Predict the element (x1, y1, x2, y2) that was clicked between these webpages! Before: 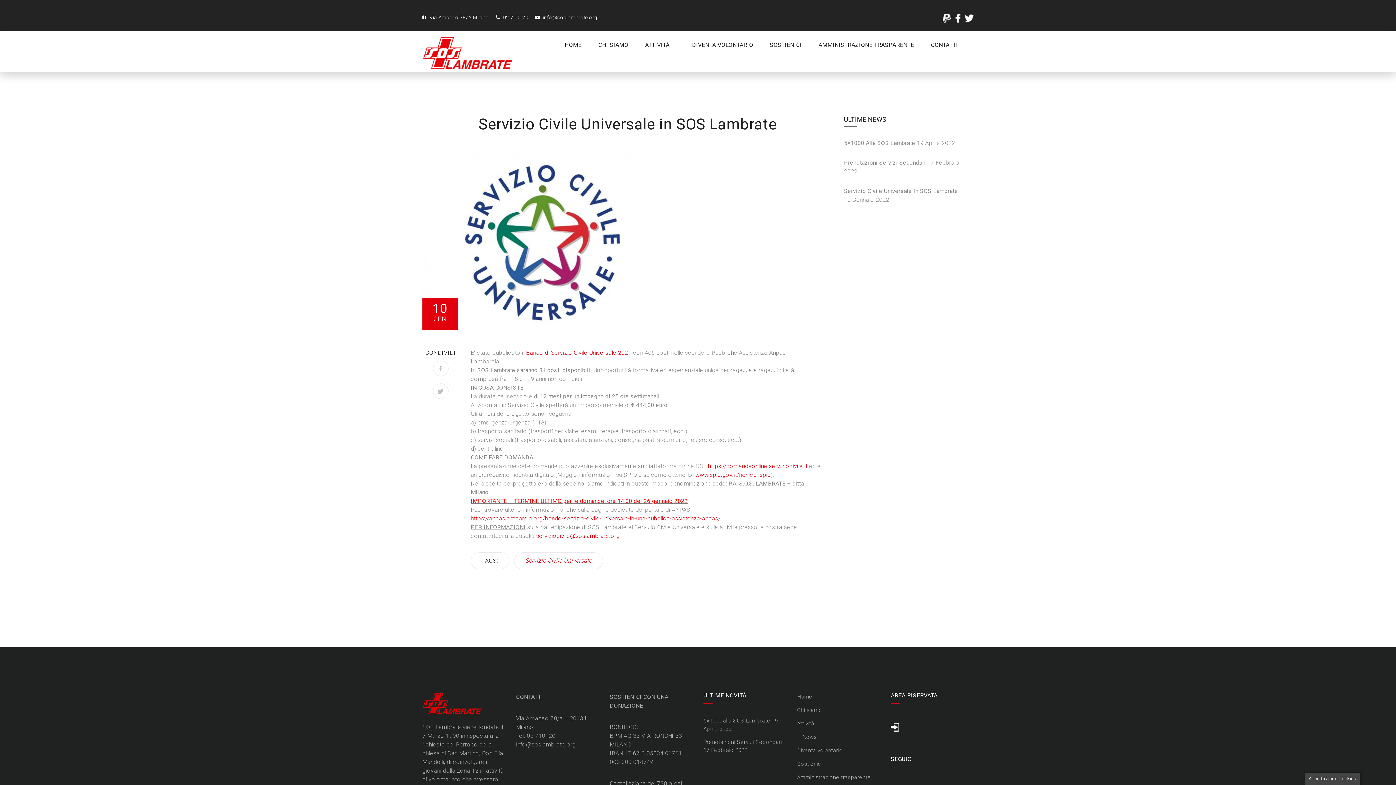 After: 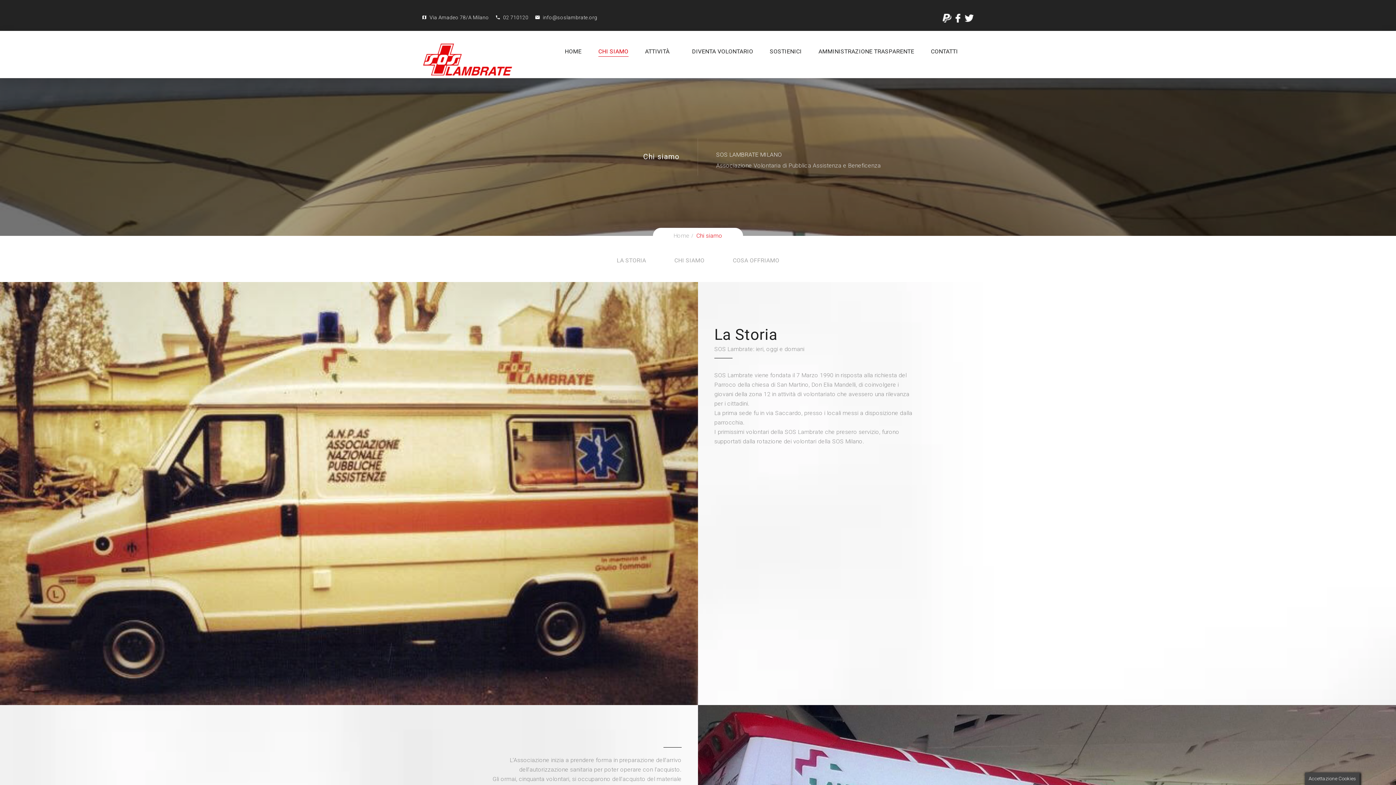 Action: label: CHI SIAMO bbox: (590, 34, 636, 55)